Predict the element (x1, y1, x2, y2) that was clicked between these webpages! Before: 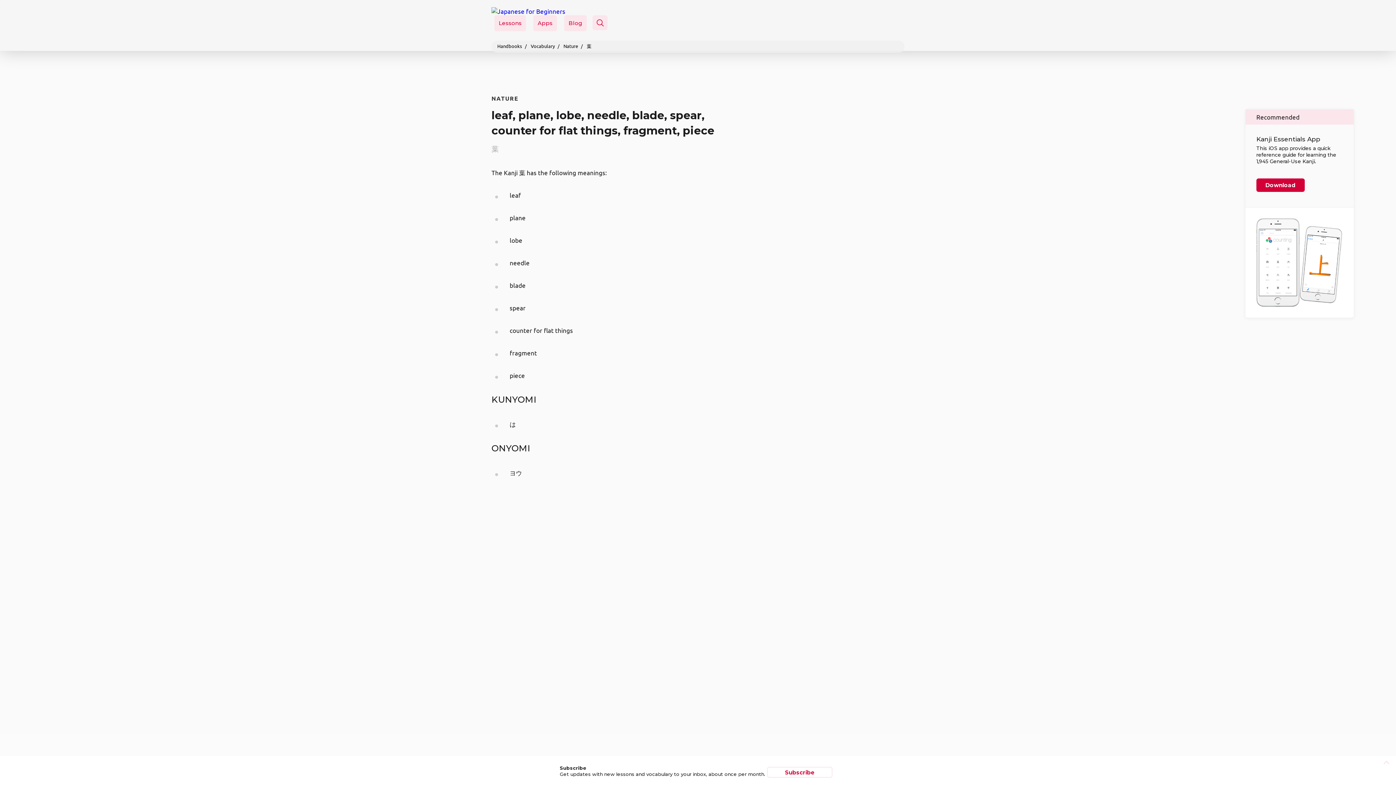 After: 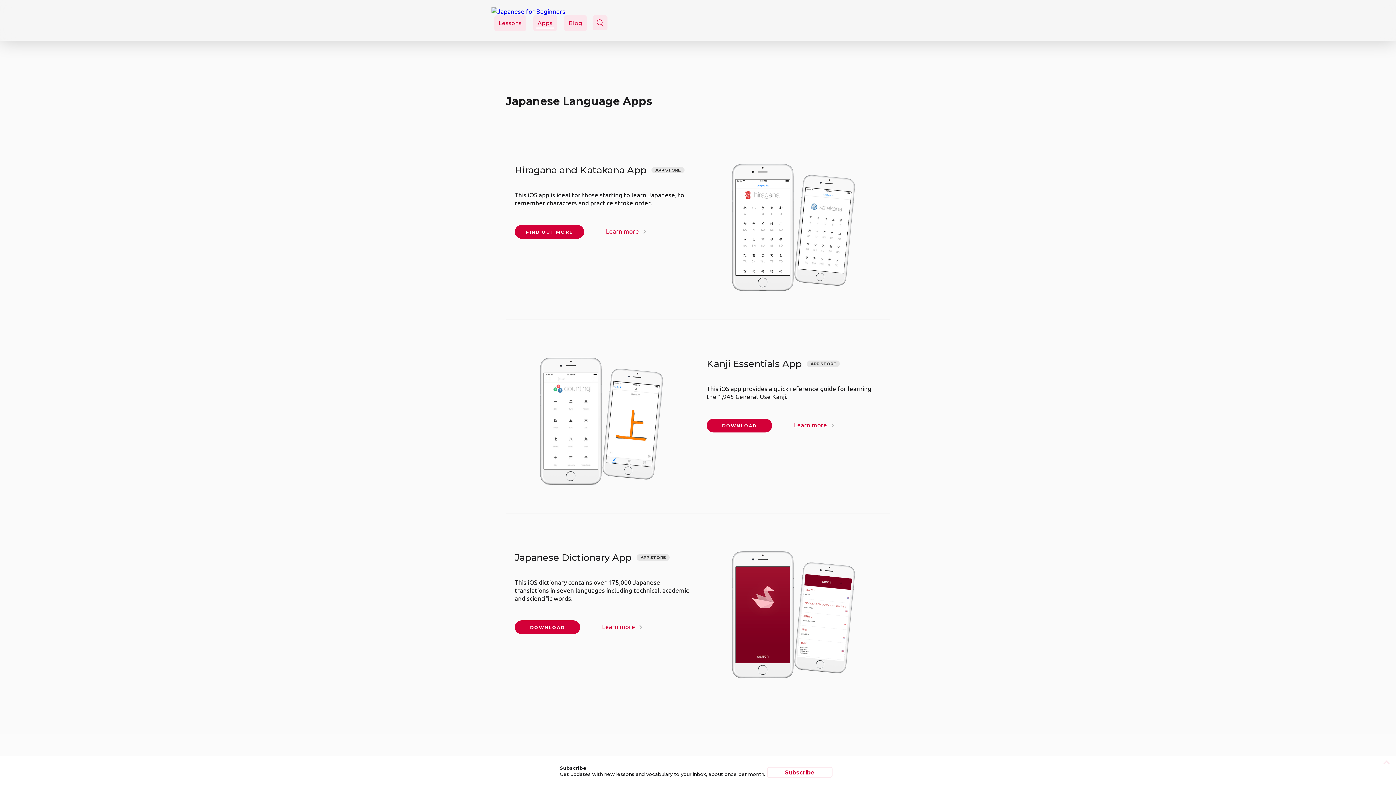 Action: bbox: (533, 15, 557, 31) label: Apps